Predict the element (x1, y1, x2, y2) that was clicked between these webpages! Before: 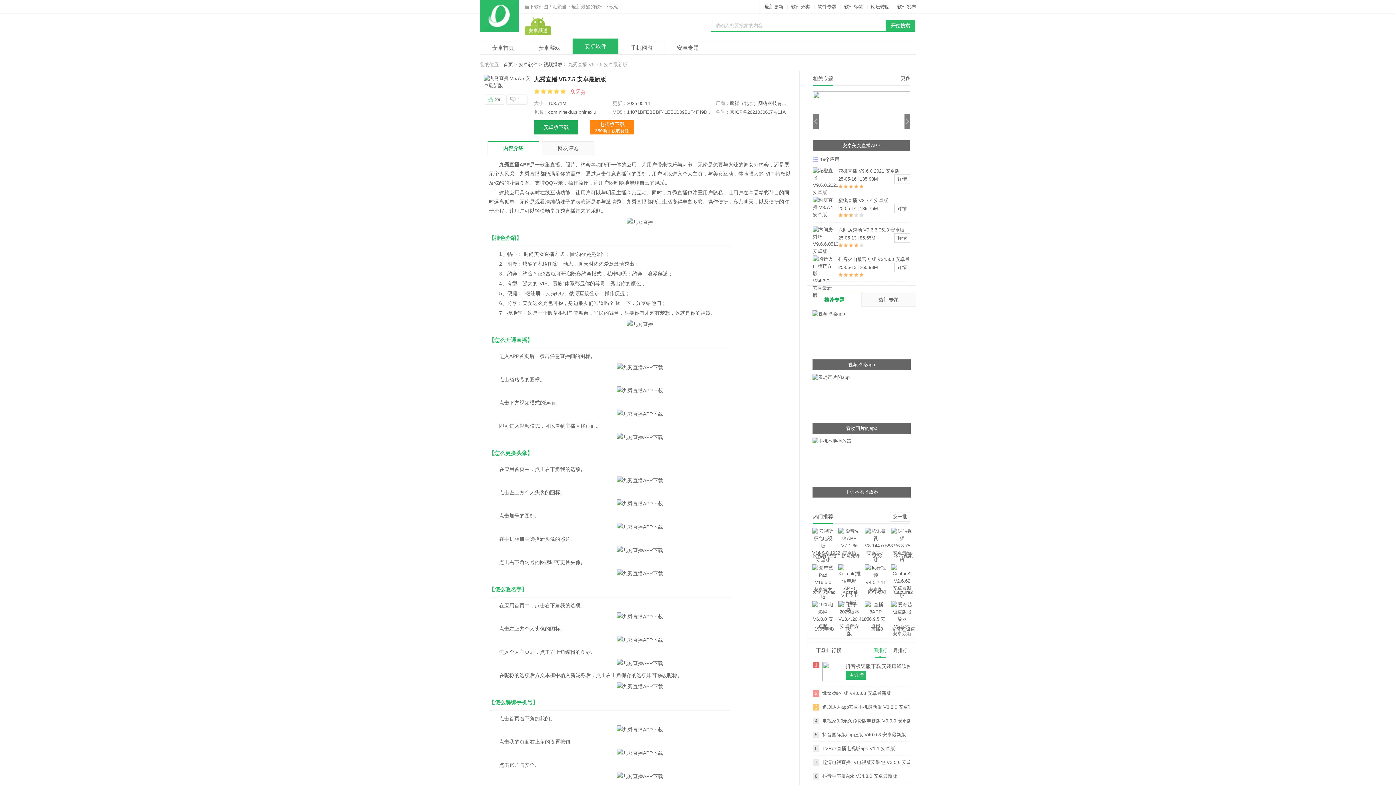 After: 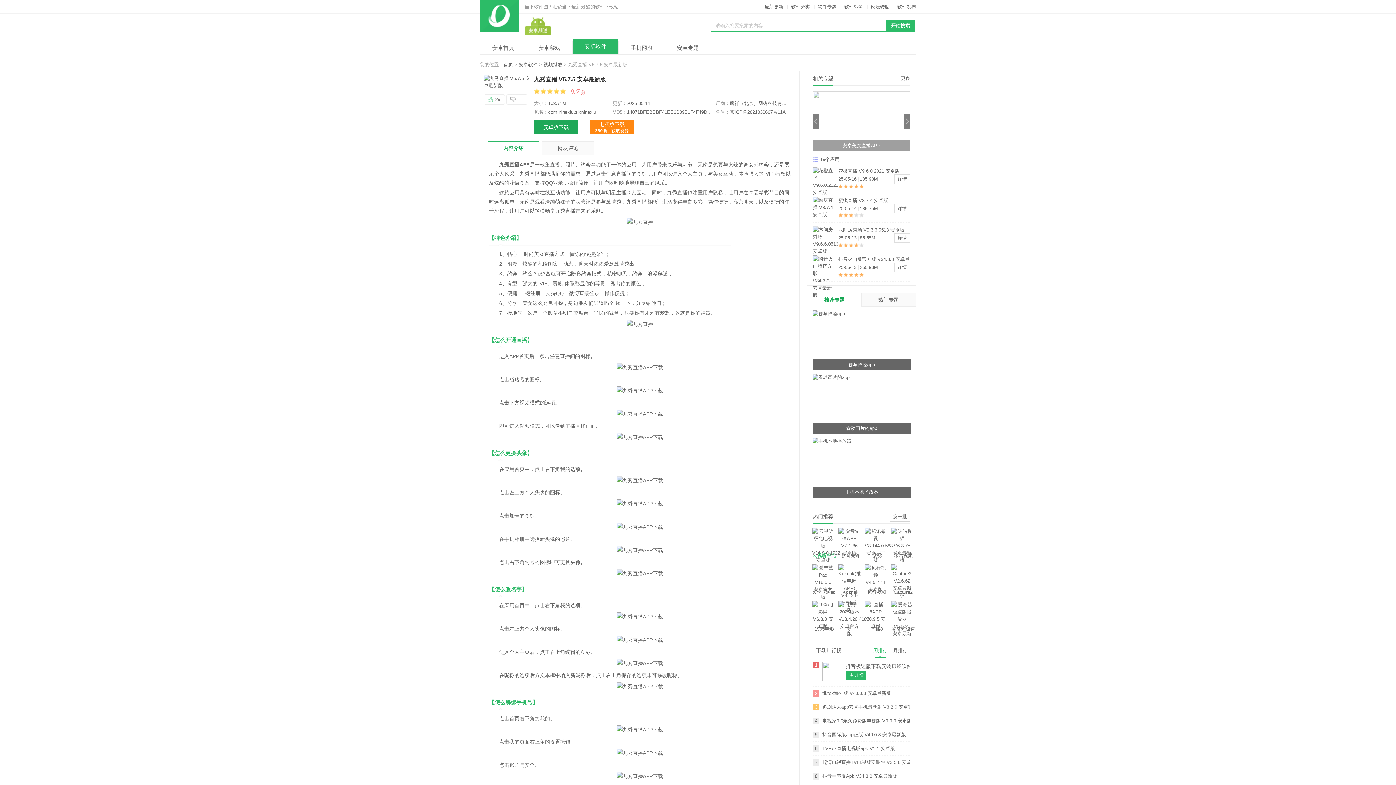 Action: bbox: (812, 552, 836, 559) label: 云视听极光